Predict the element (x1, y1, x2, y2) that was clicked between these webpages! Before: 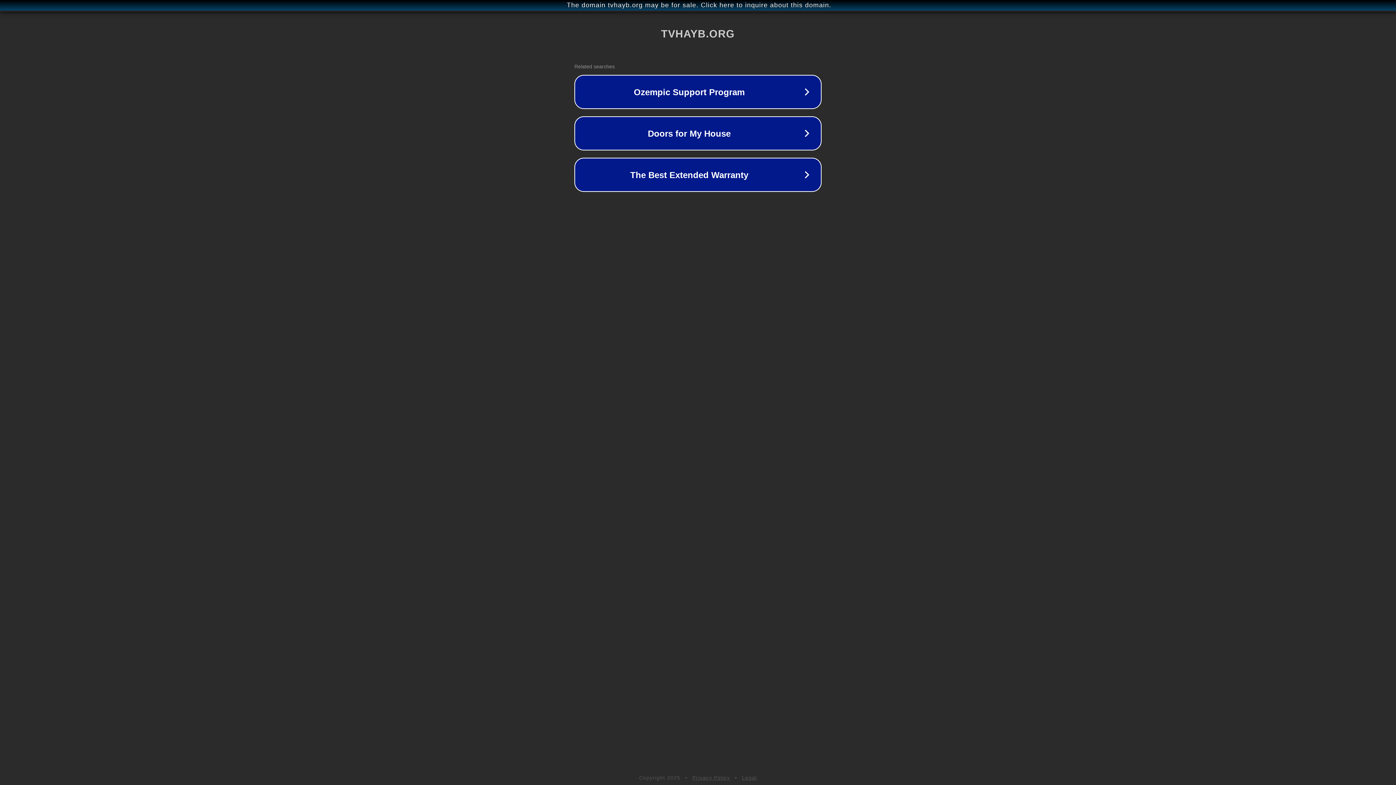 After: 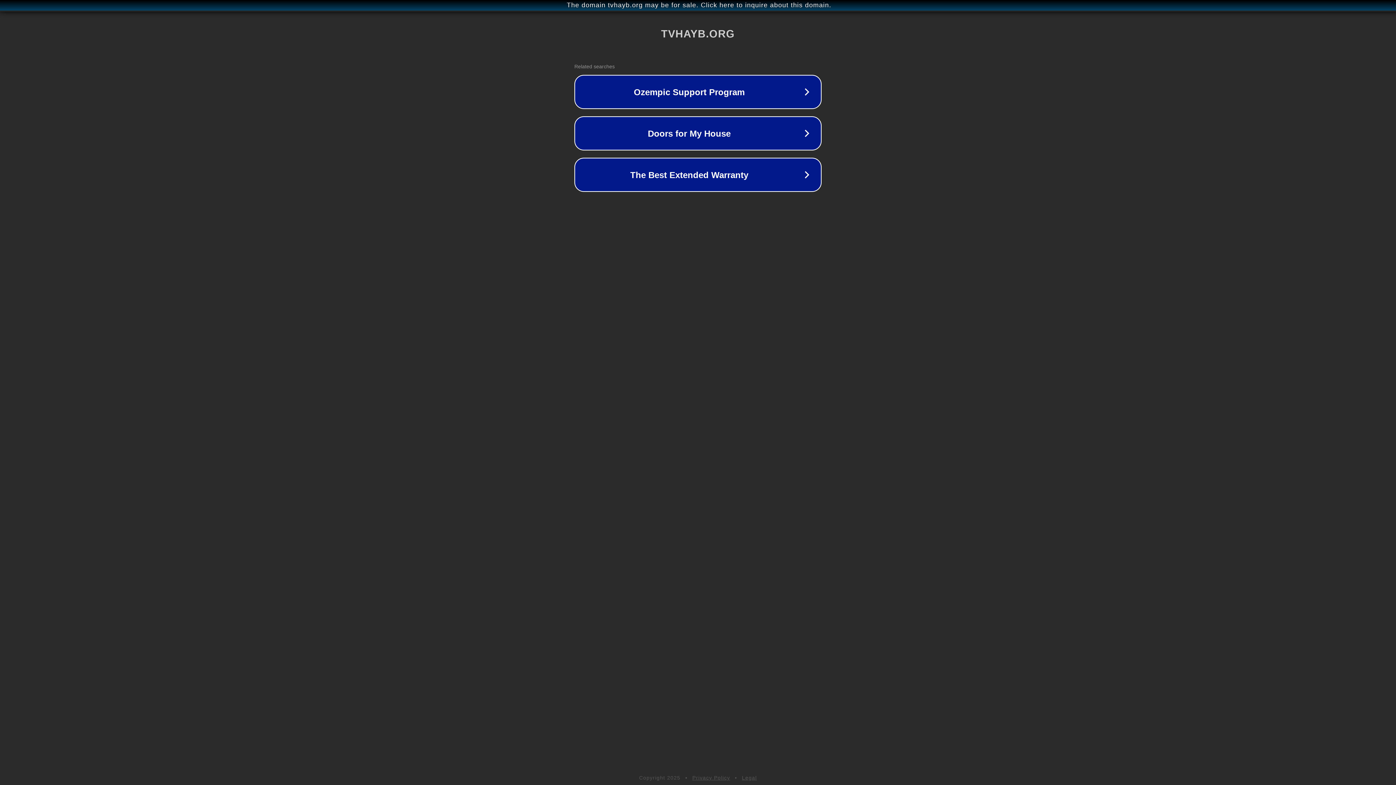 Action: label: Privacy Policy bbox: (692, 775, 730, 781)